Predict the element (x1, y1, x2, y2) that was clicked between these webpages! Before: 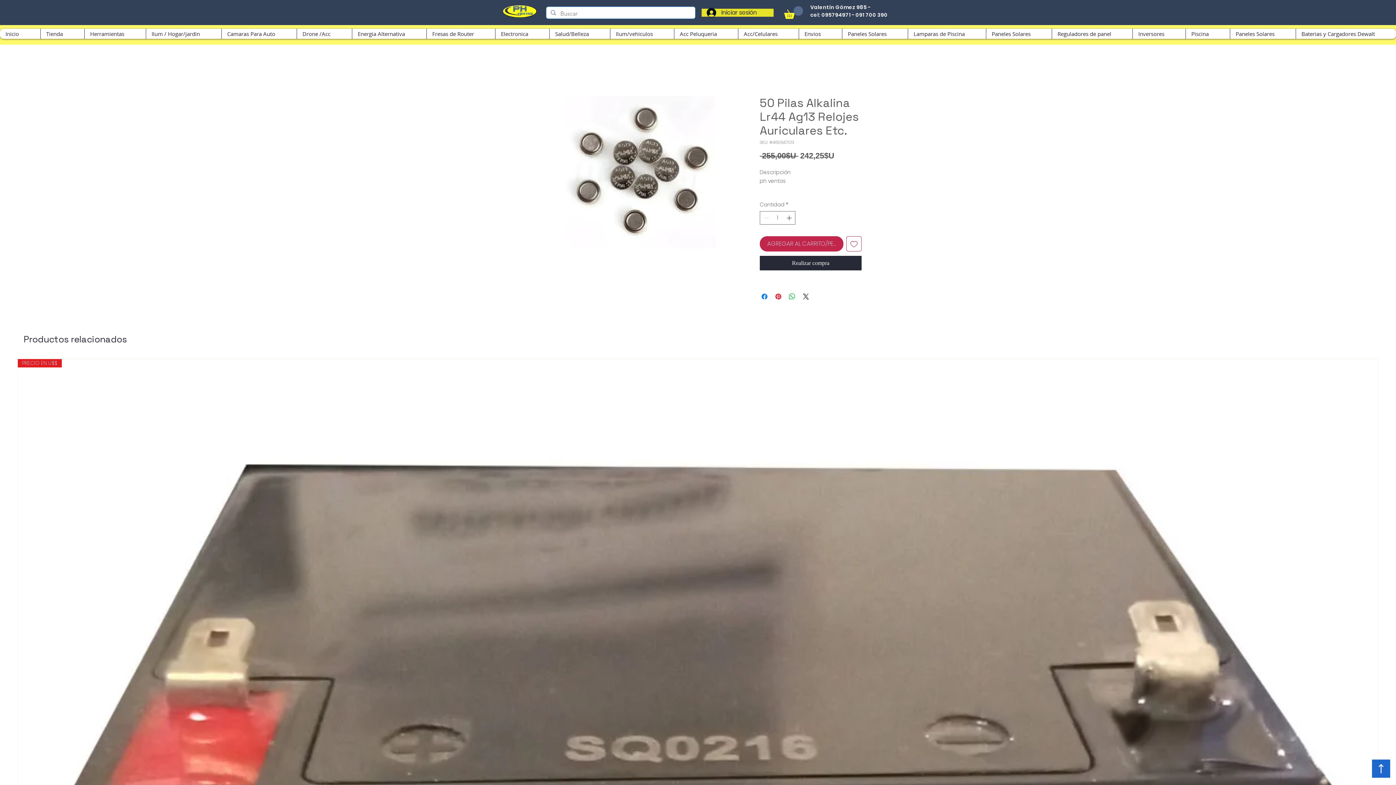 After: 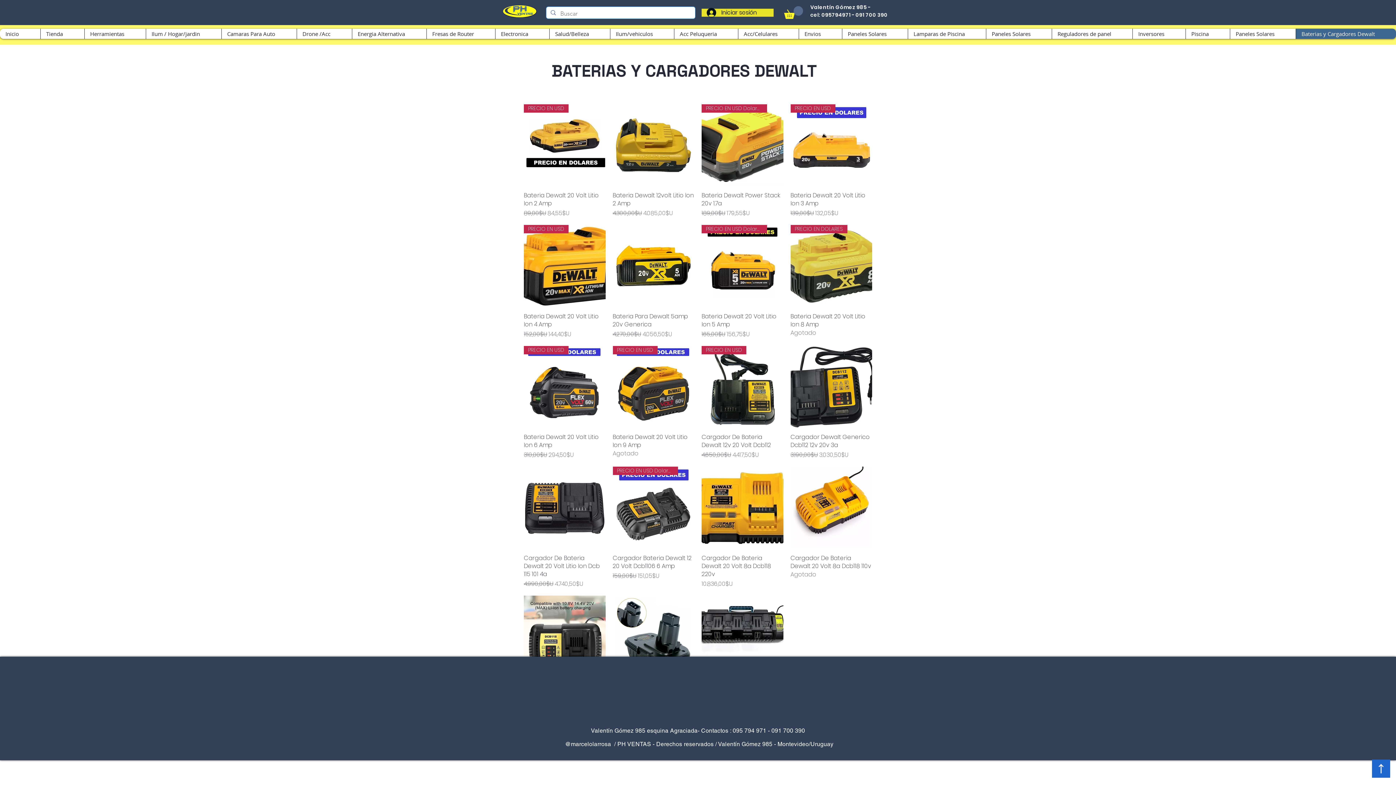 Action: label: Baterias y Cargadores Dewalt bbox: (1296, 28, 1396, 38)